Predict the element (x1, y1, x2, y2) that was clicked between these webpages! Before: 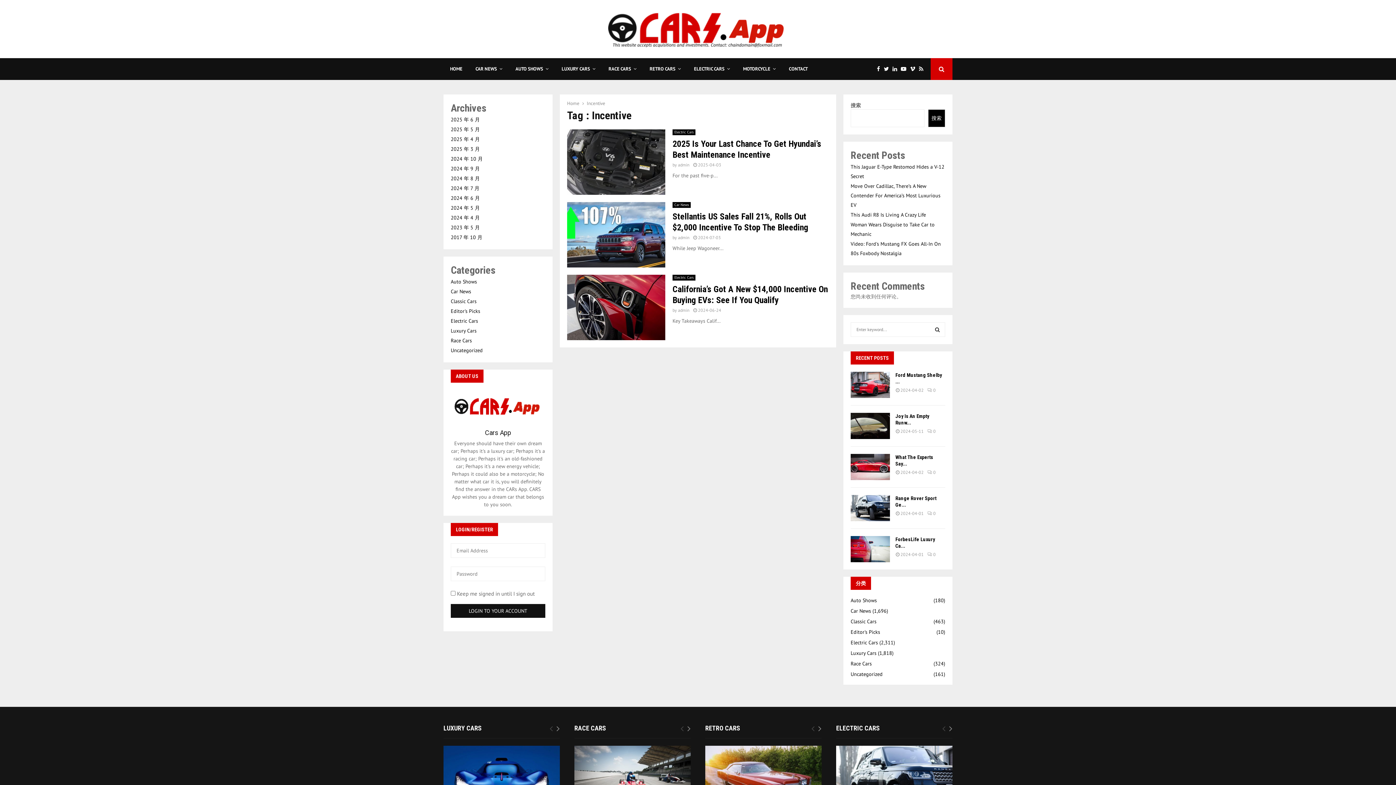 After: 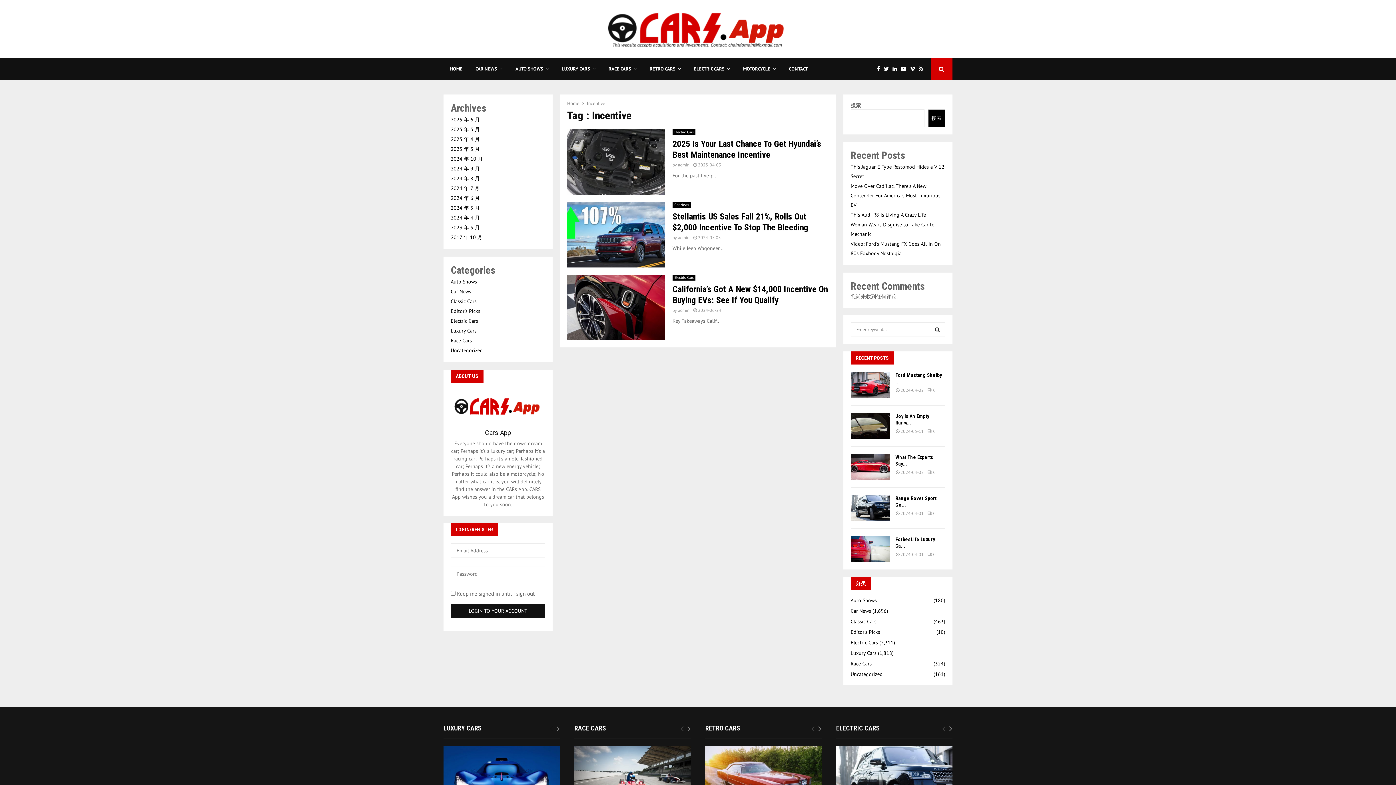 Action: bbox: (548, 724, 554, 733)